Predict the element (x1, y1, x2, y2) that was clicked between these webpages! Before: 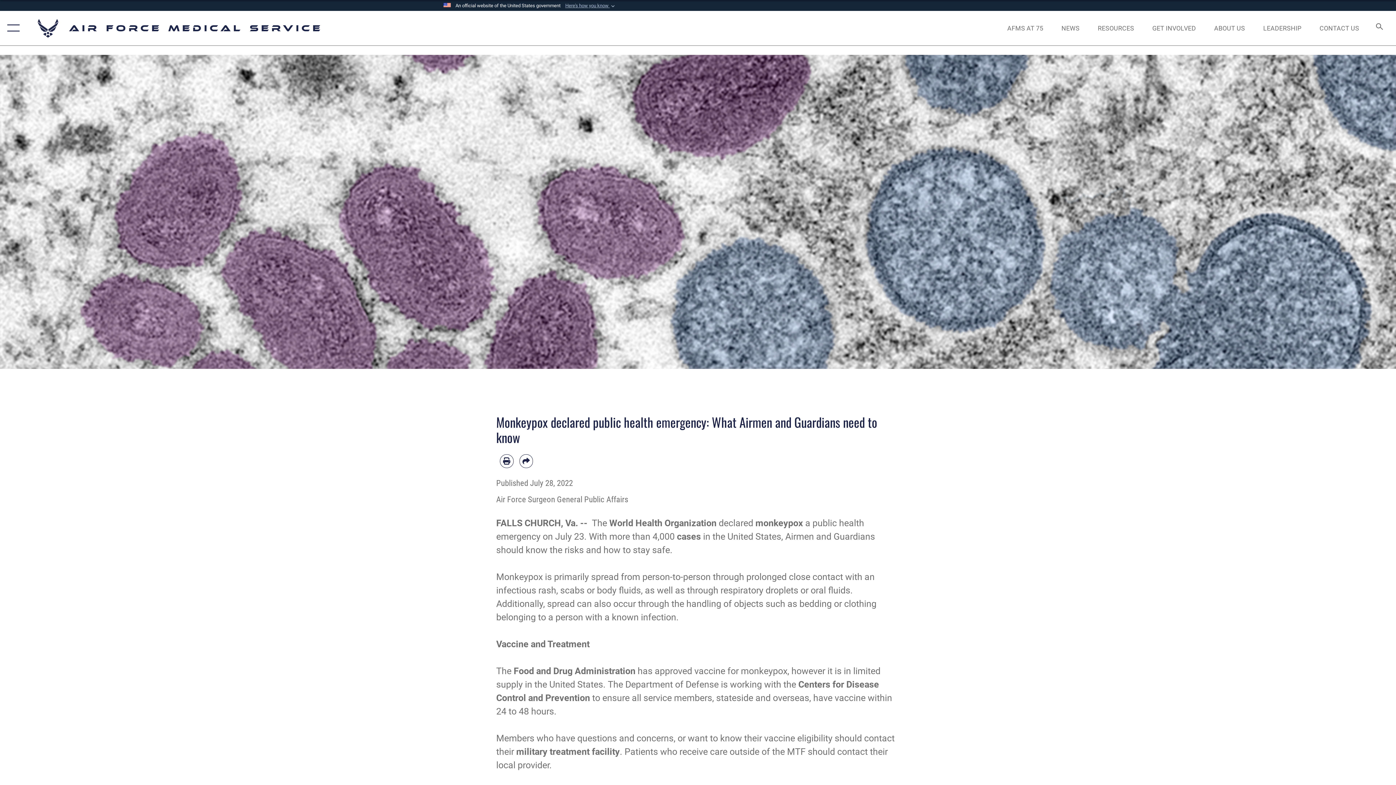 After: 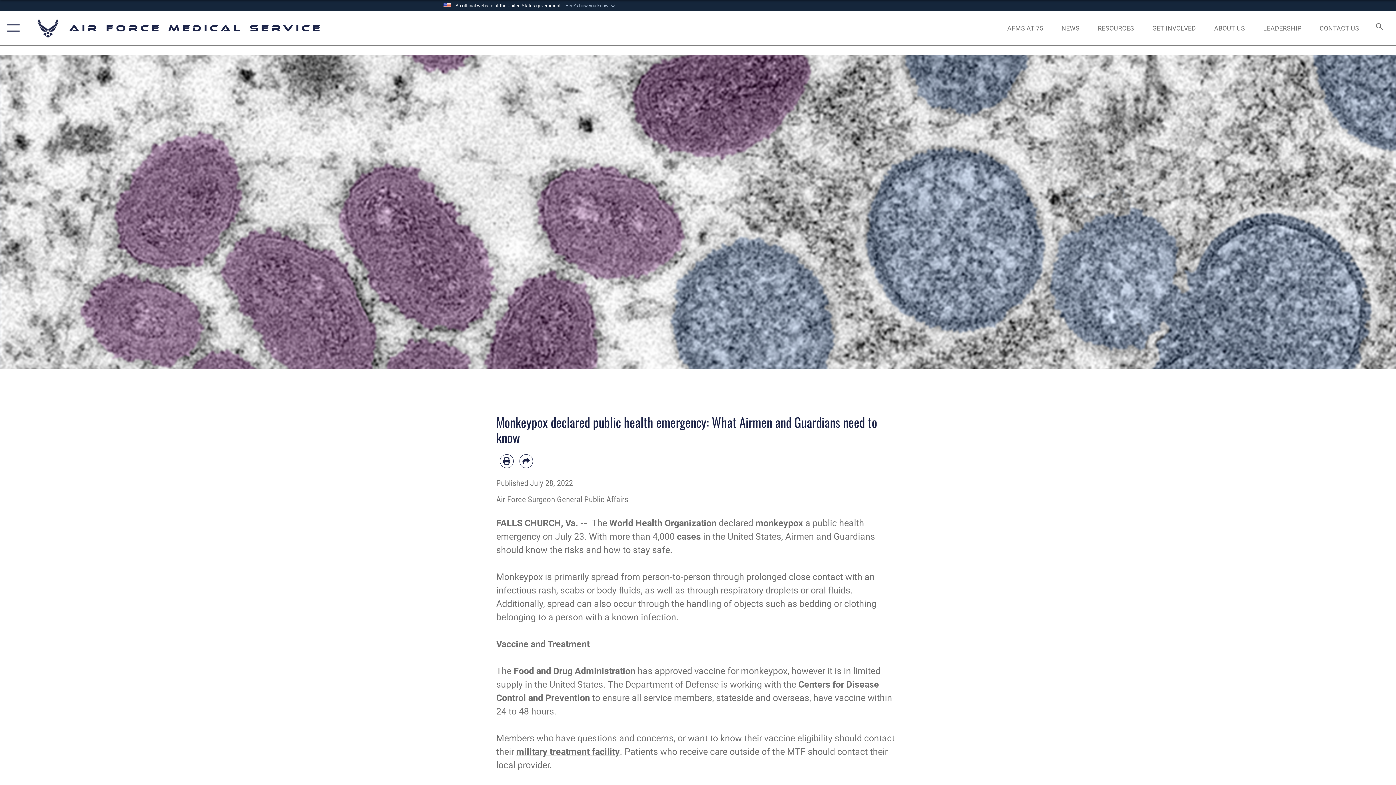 Action: label: military treatment facility bbox: (516, 746, 620, 757)